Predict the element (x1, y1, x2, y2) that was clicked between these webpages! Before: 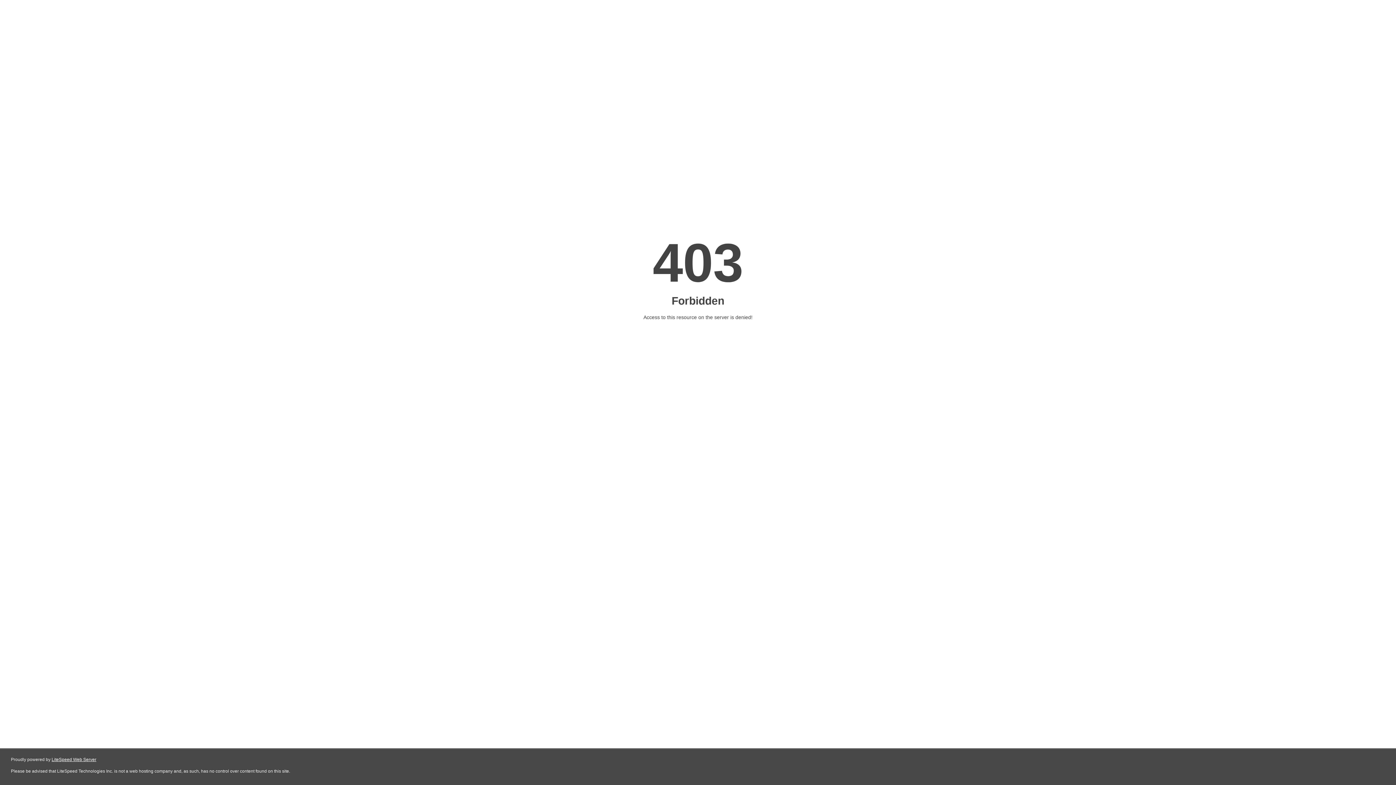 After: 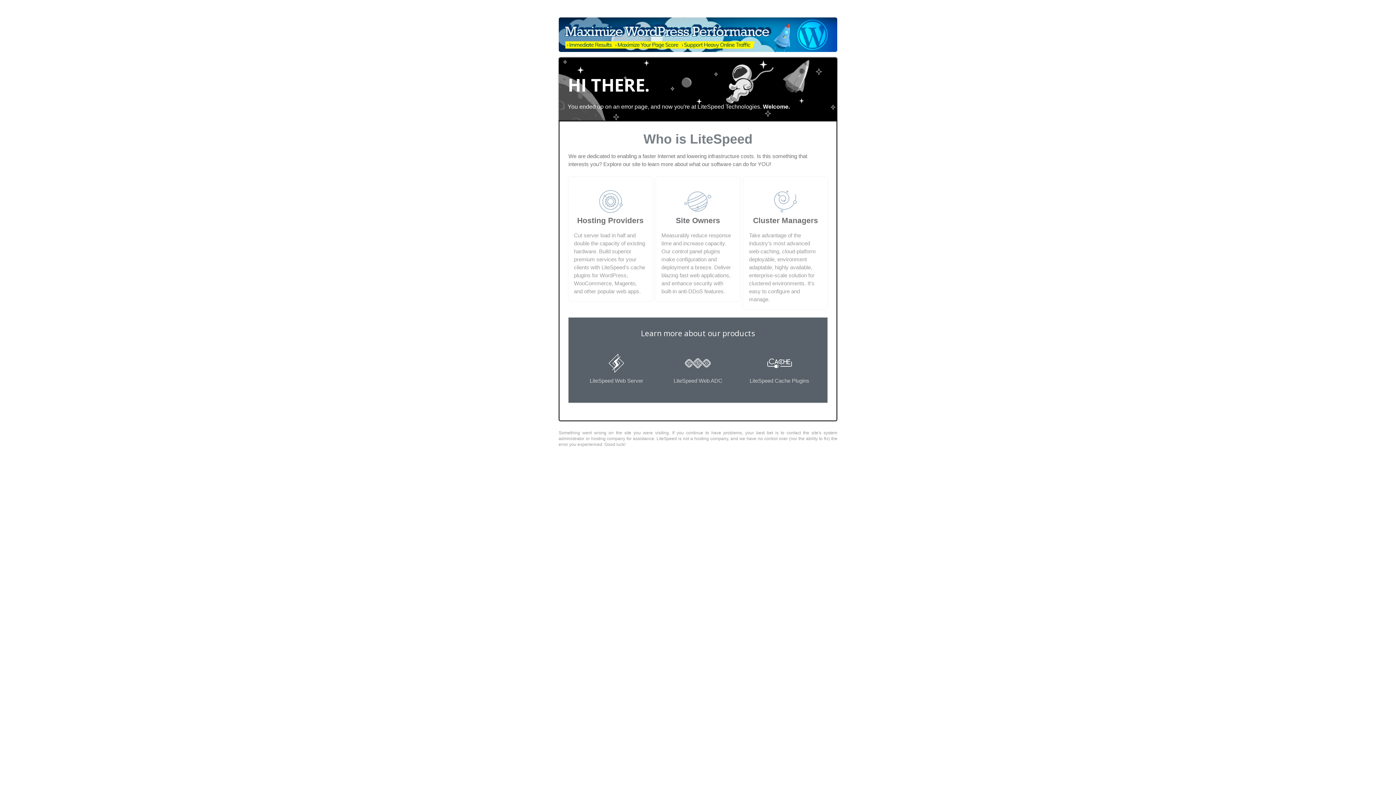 Action: label: LiteSpeed Web Server bbox: (51, 757, 96, 762)